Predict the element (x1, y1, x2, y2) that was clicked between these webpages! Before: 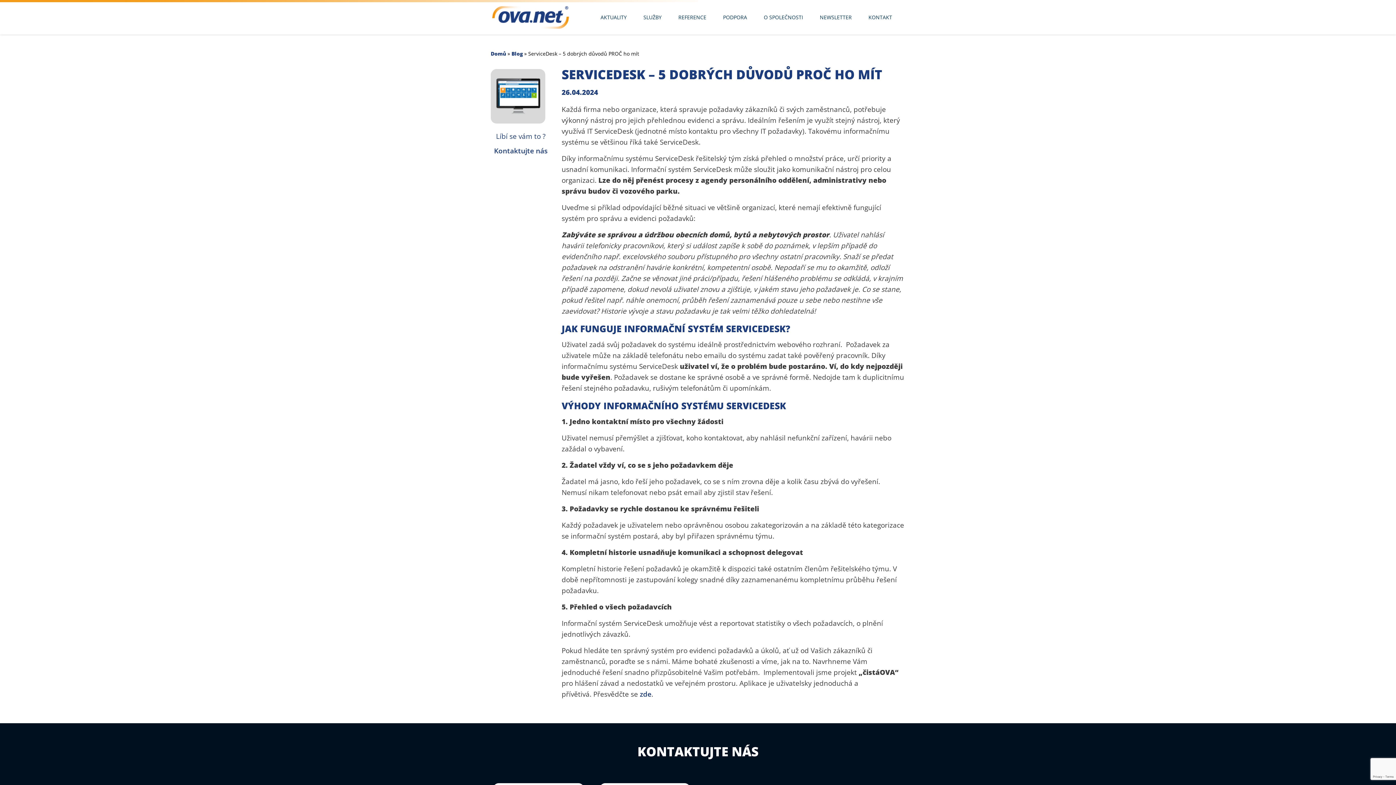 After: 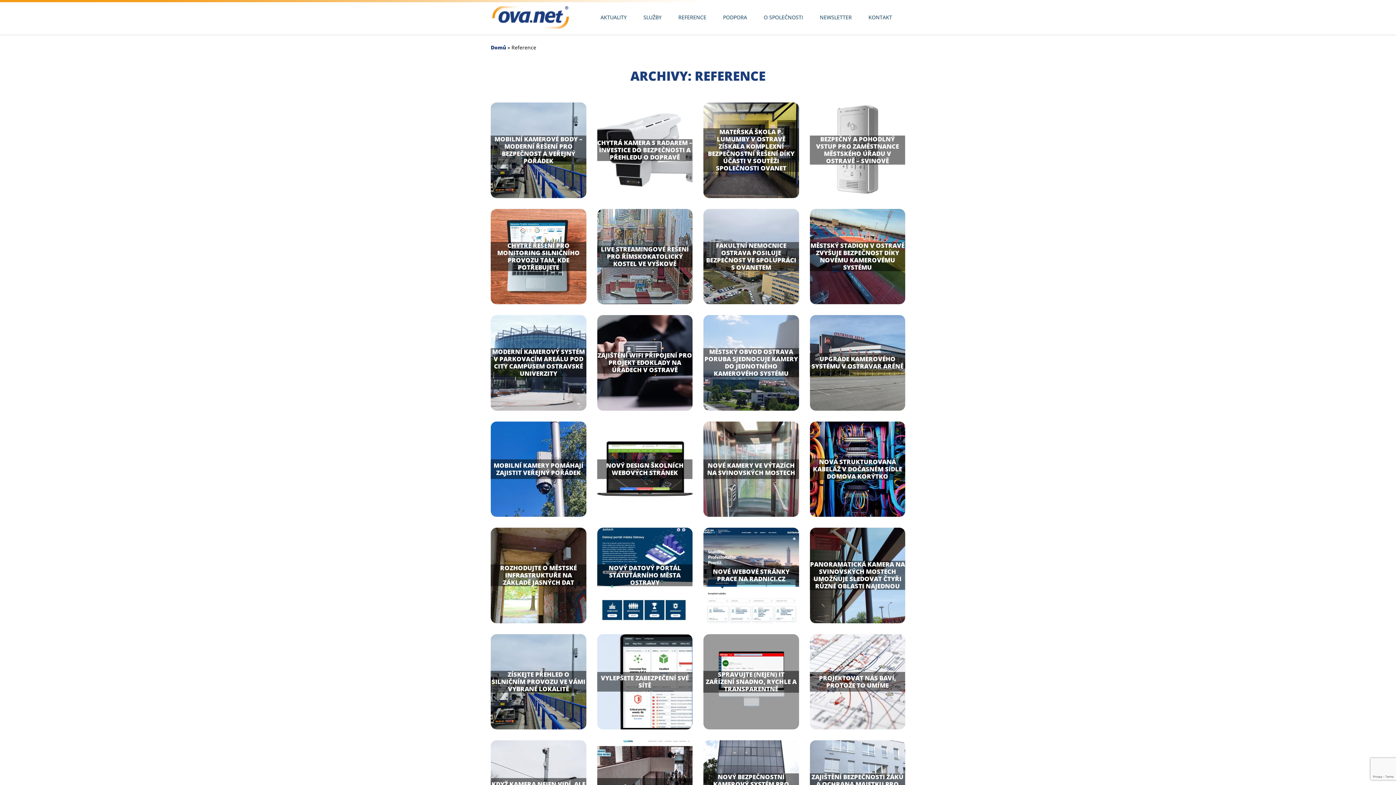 Action: label: REFERENCE bbox: (670, 0, 714, 34)